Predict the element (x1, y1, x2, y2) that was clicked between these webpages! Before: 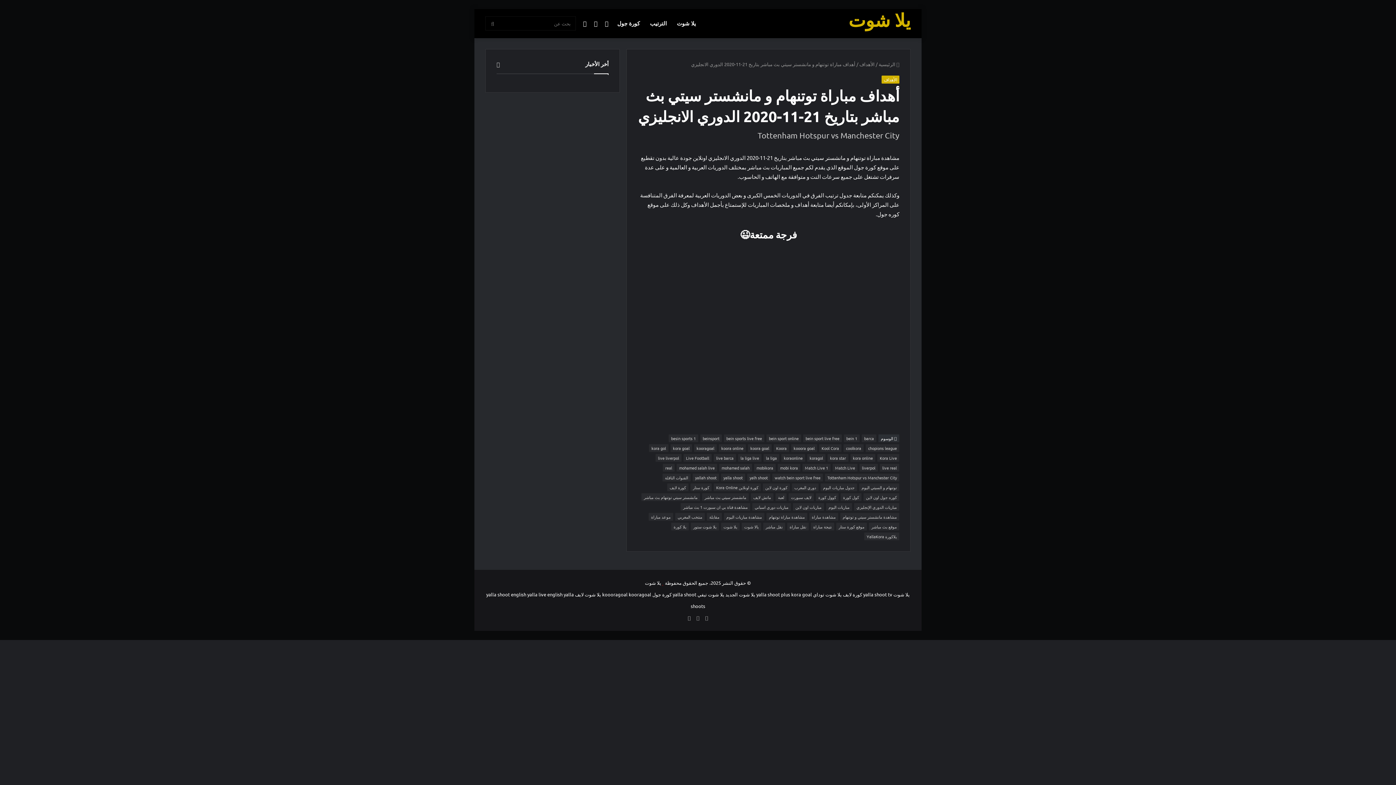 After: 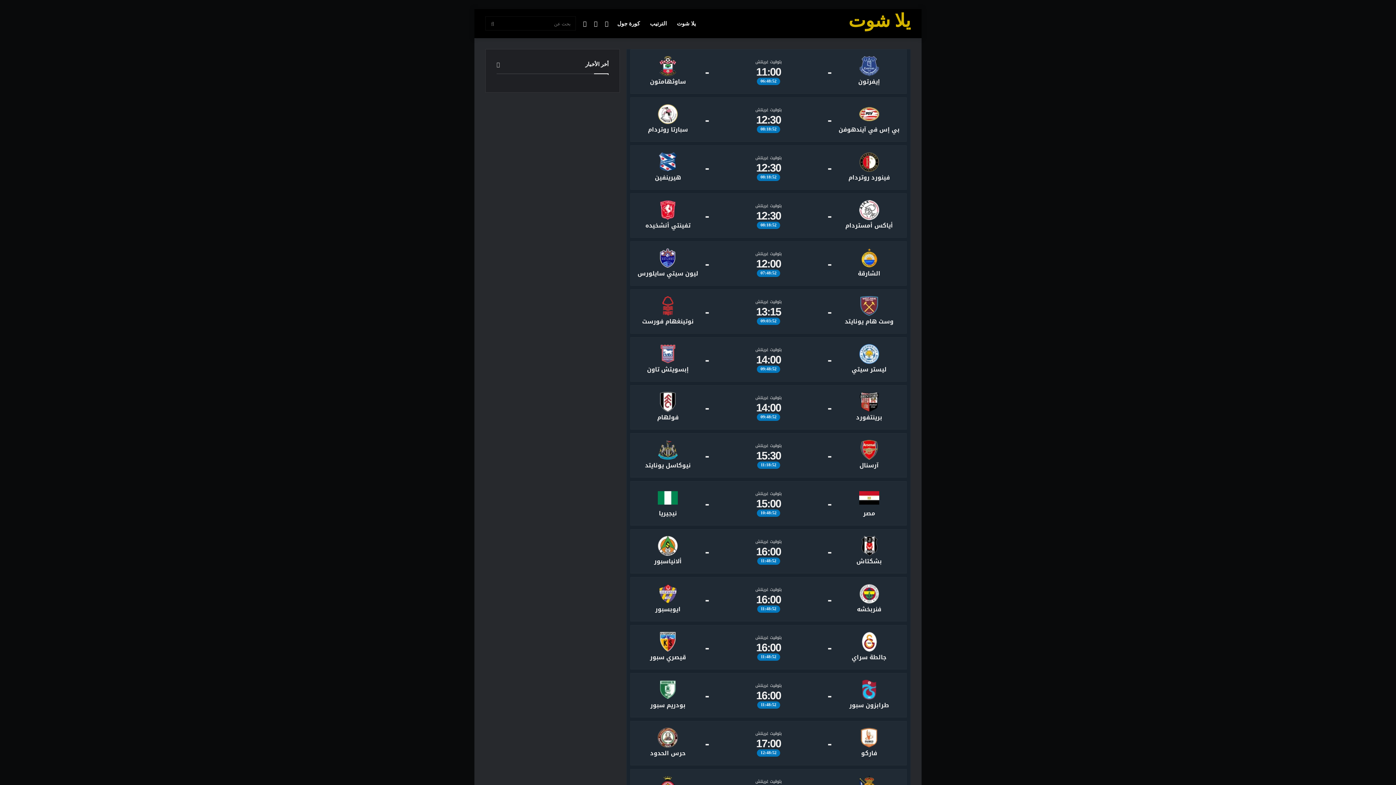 Action: label: نقل مباشر bbox: (763, 522, 785, 530)